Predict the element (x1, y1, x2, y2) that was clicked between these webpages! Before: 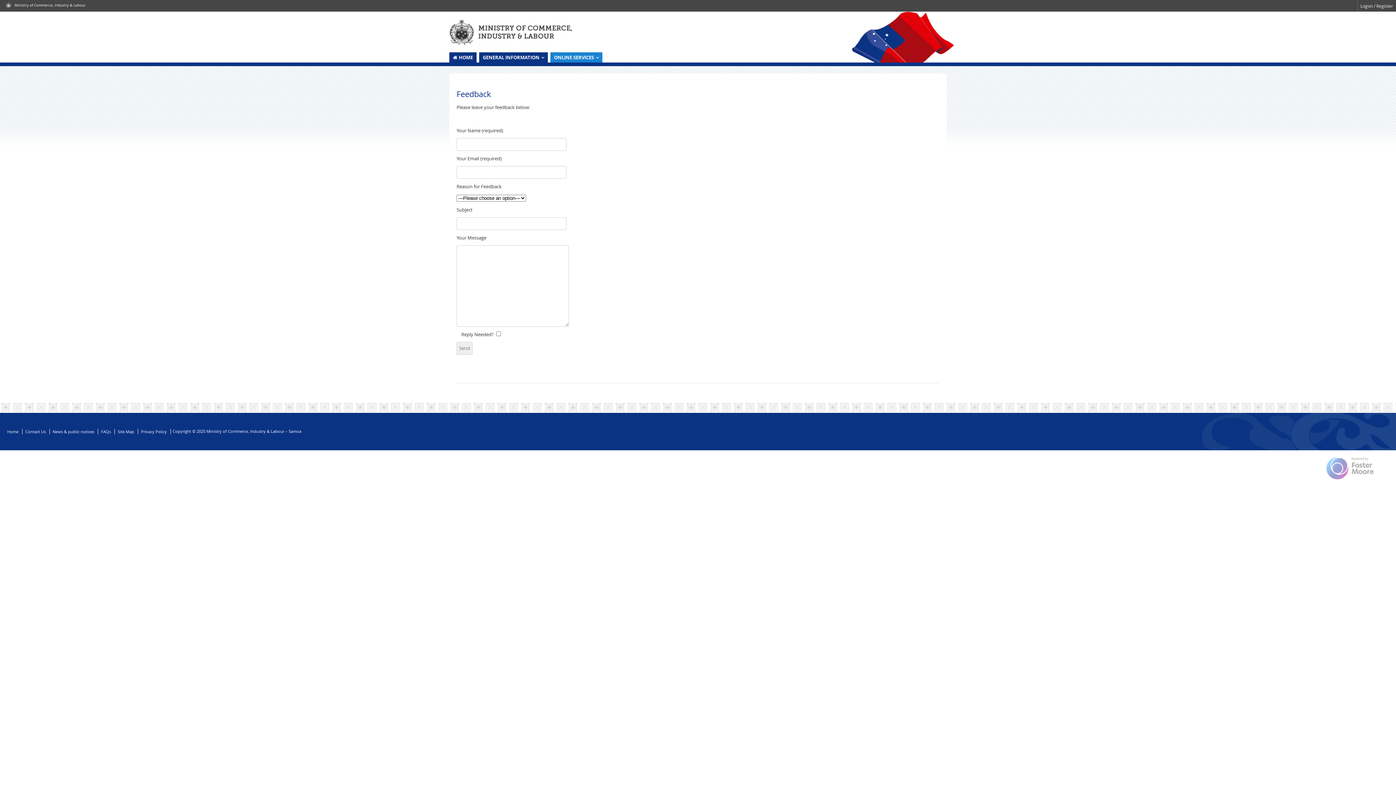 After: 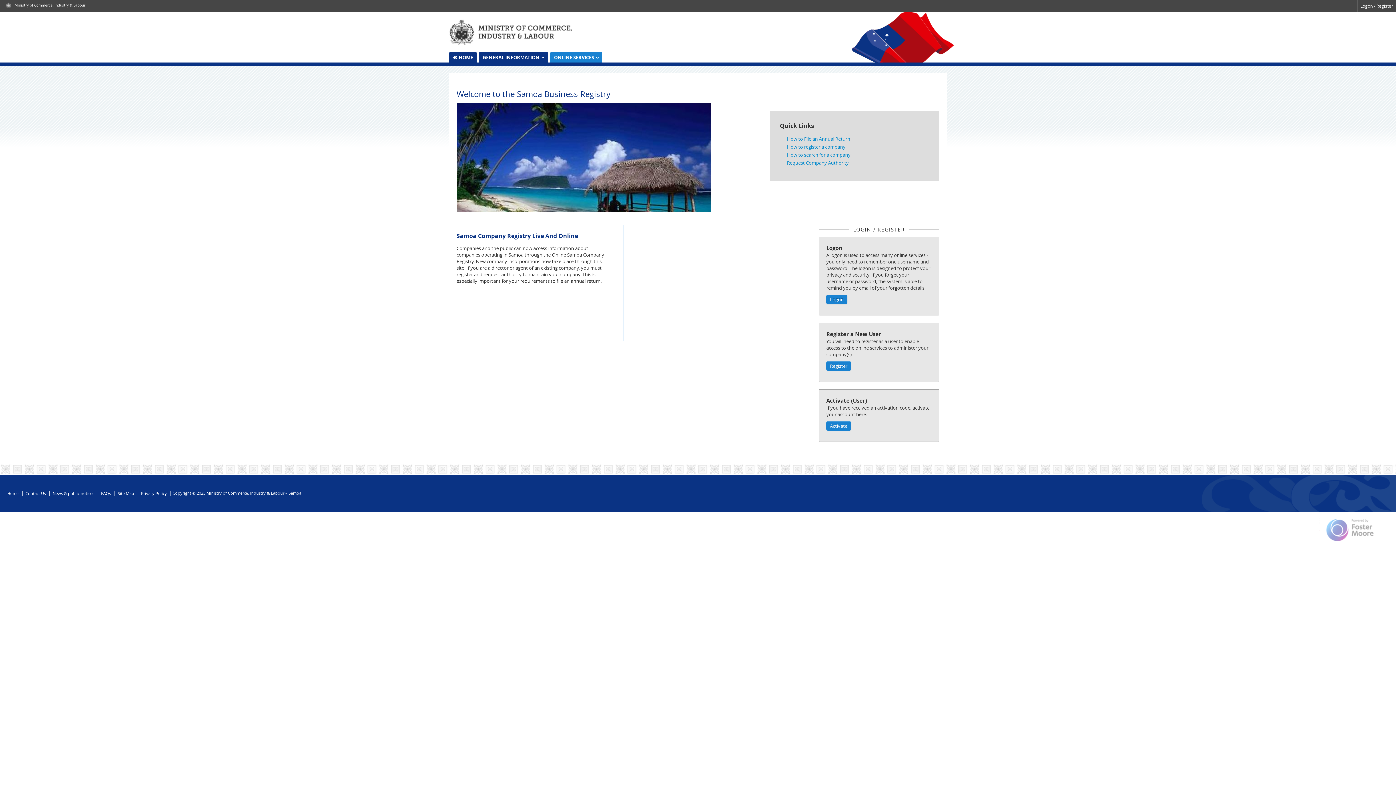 Action: label: Home bbox: (7, 429, 22, 434)